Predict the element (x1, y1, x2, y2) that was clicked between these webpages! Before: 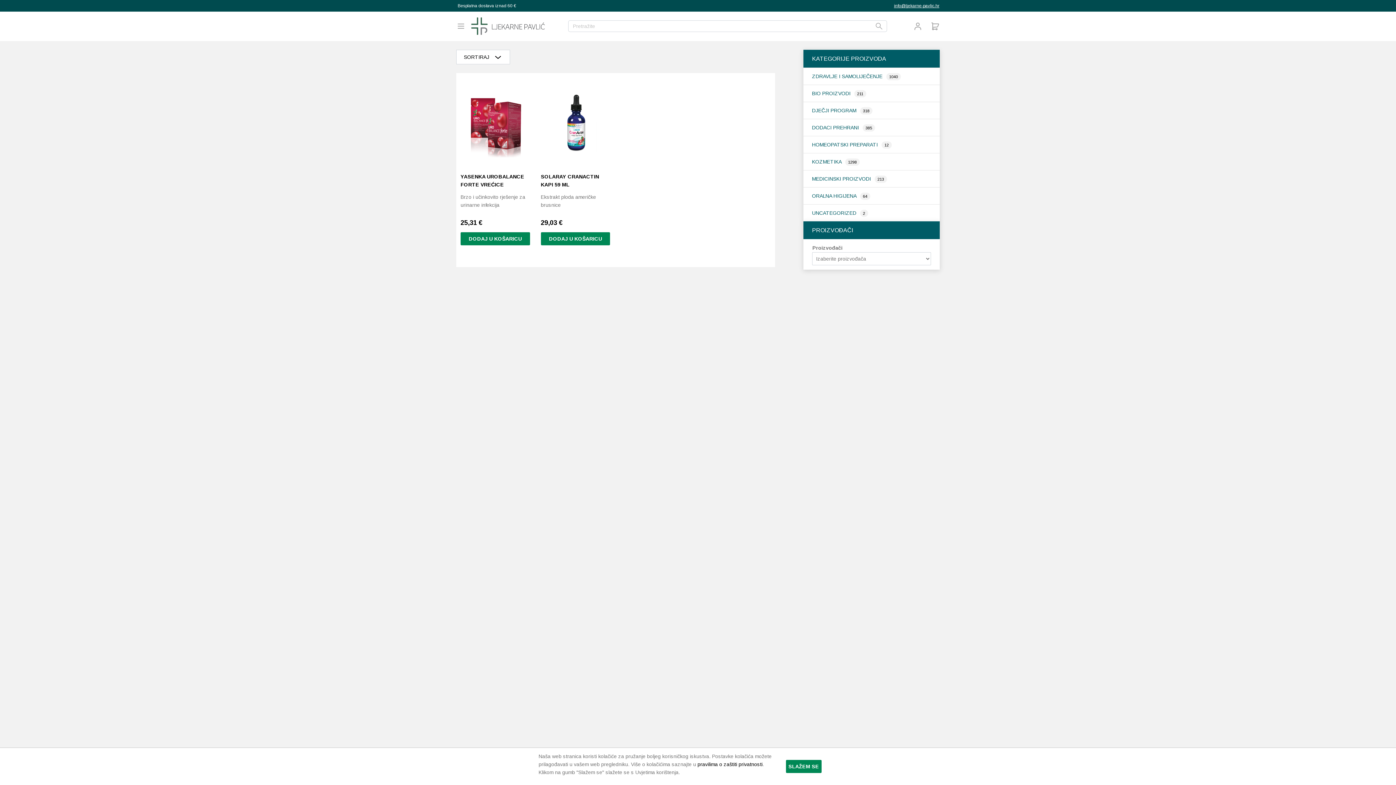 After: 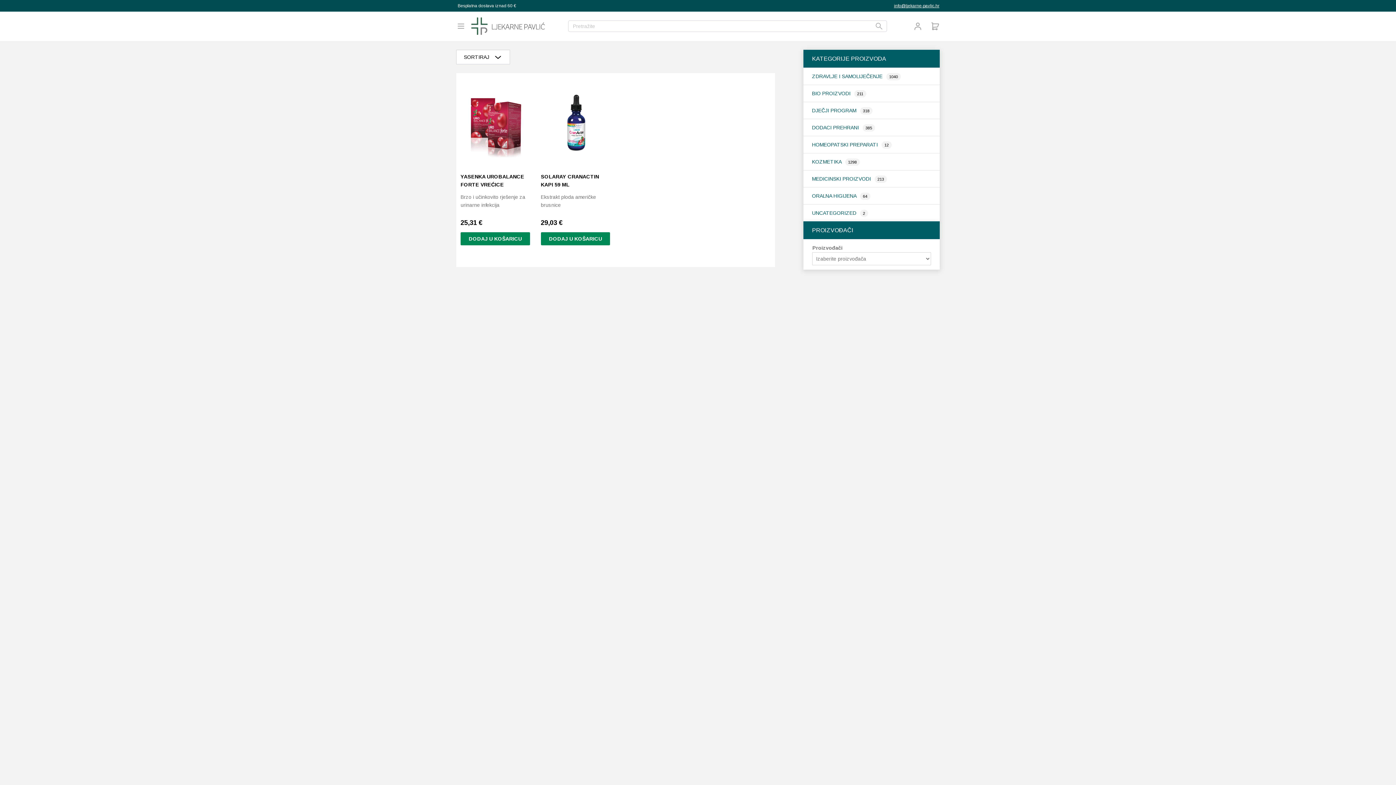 Action: bbox: (786, 760, 821, 773) label: SLAŽEM SE